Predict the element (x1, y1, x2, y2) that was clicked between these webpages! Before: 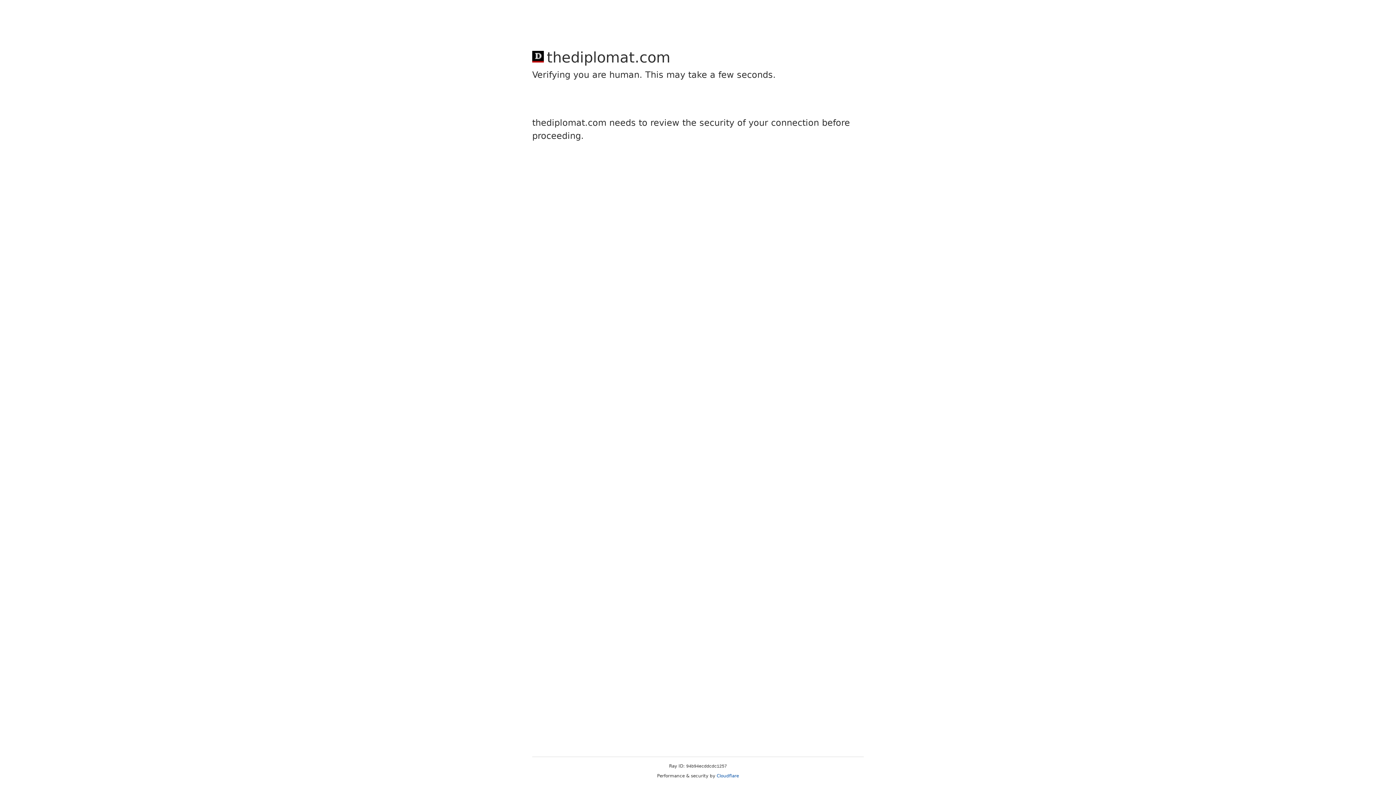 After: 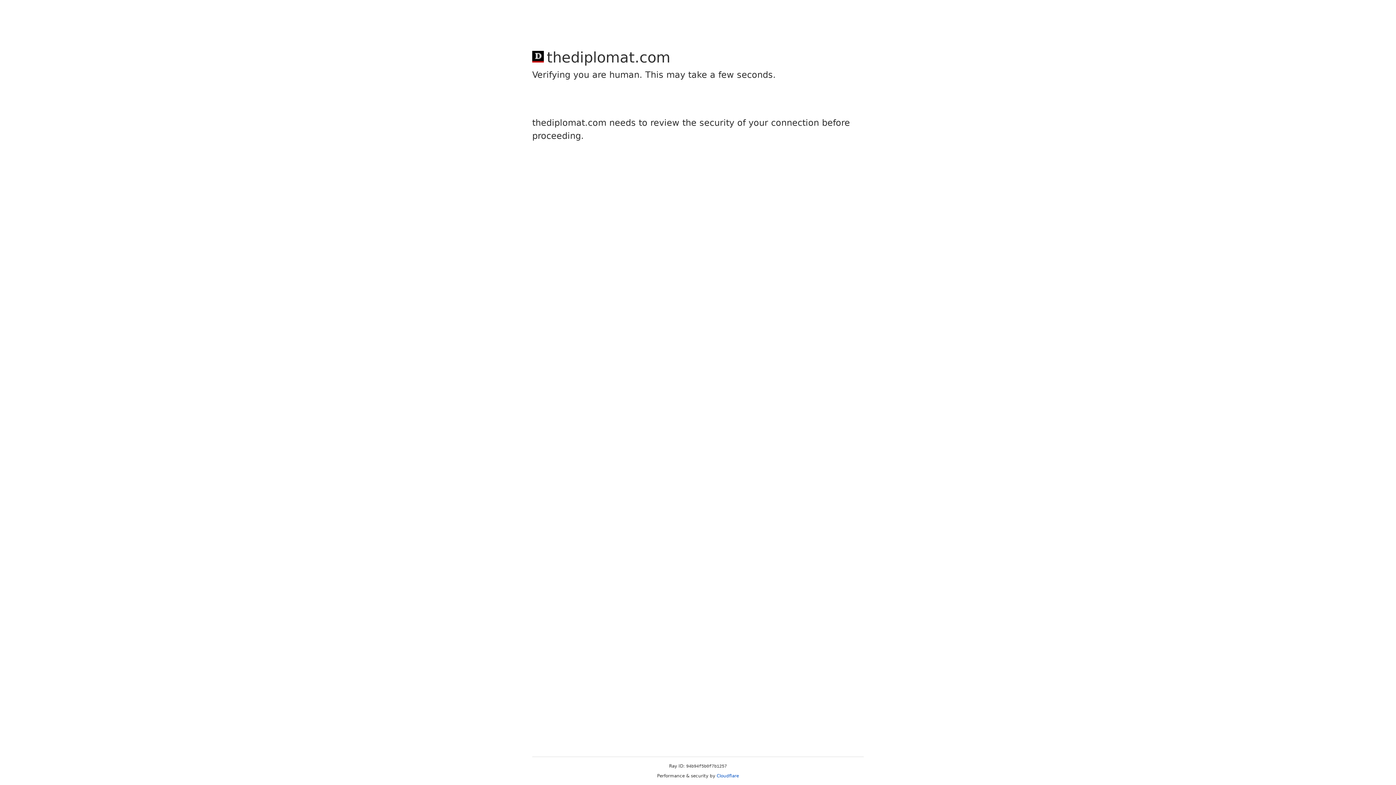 Action: bbox: (716, 773, 739, 778) label: Cloudflare